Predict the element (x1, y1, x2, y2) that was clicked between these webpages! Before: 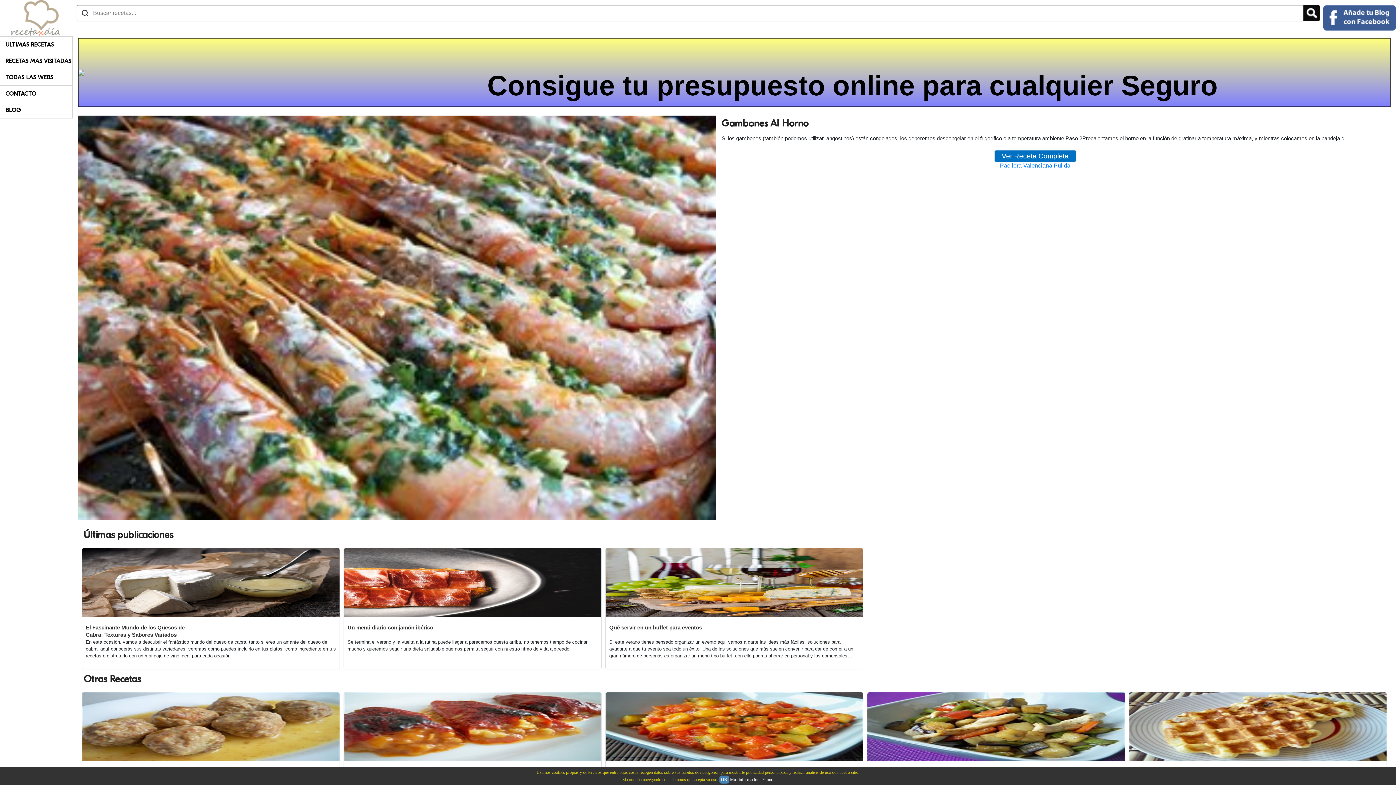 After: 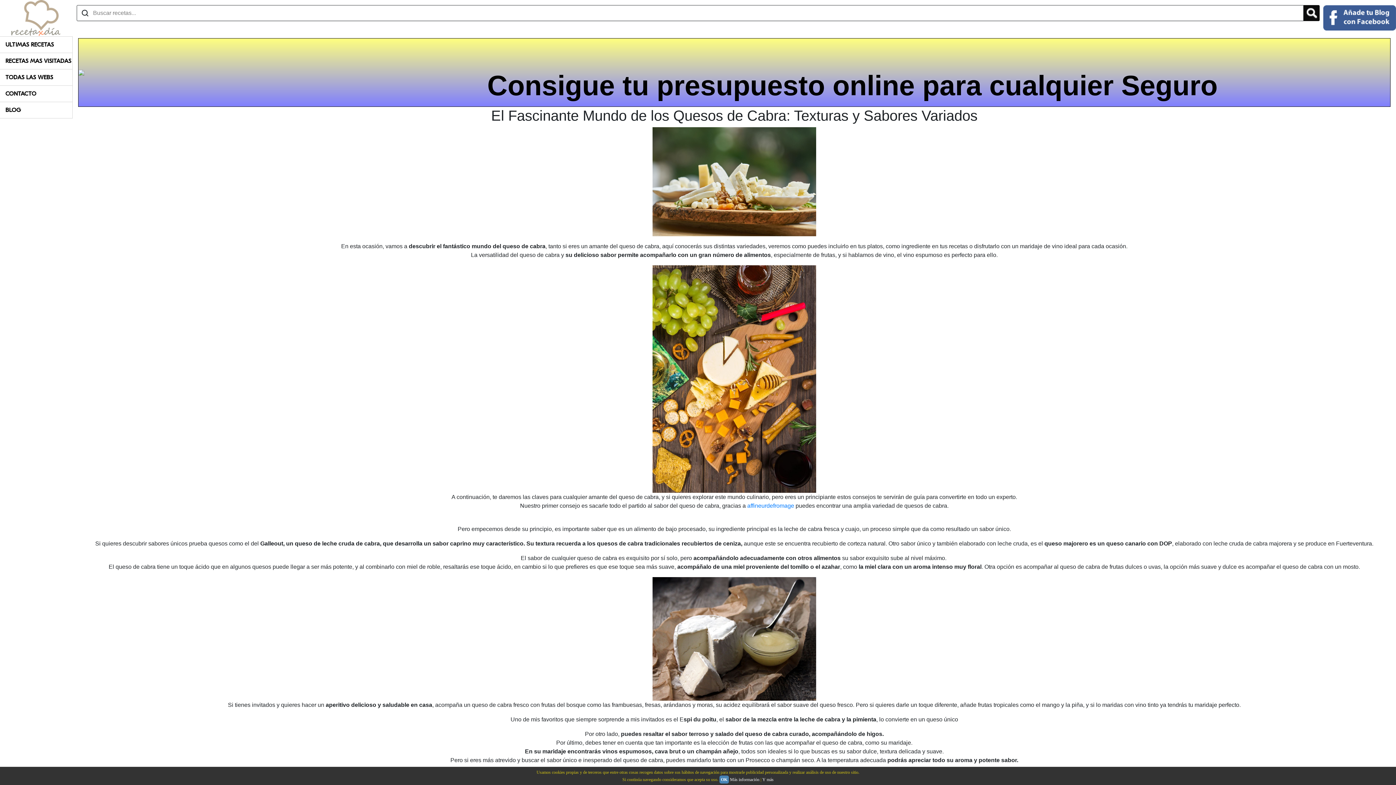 Action: bbox: (85, 620, 188, 638) label: El Fascinante Mundo de los Quesos de Cabra: Texturas y Sabores Variados